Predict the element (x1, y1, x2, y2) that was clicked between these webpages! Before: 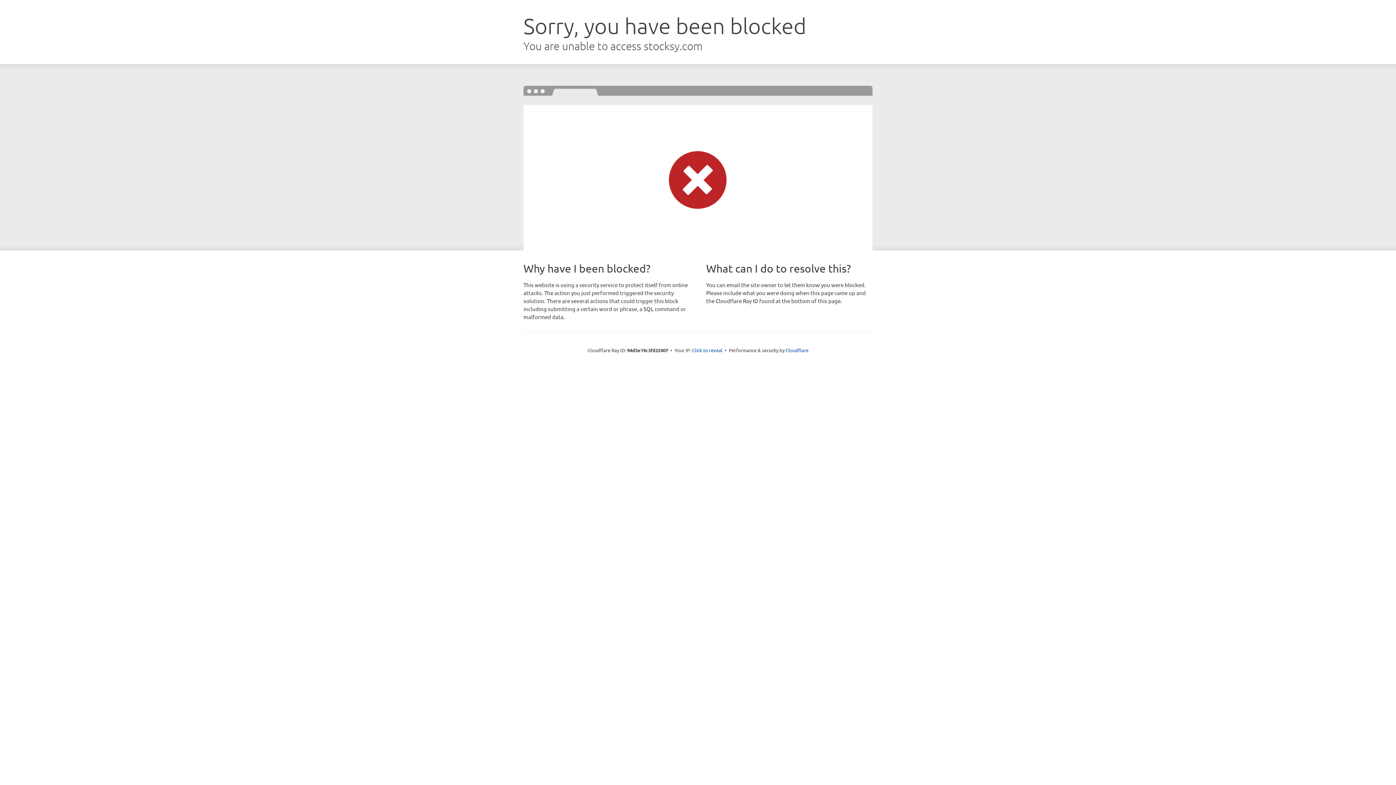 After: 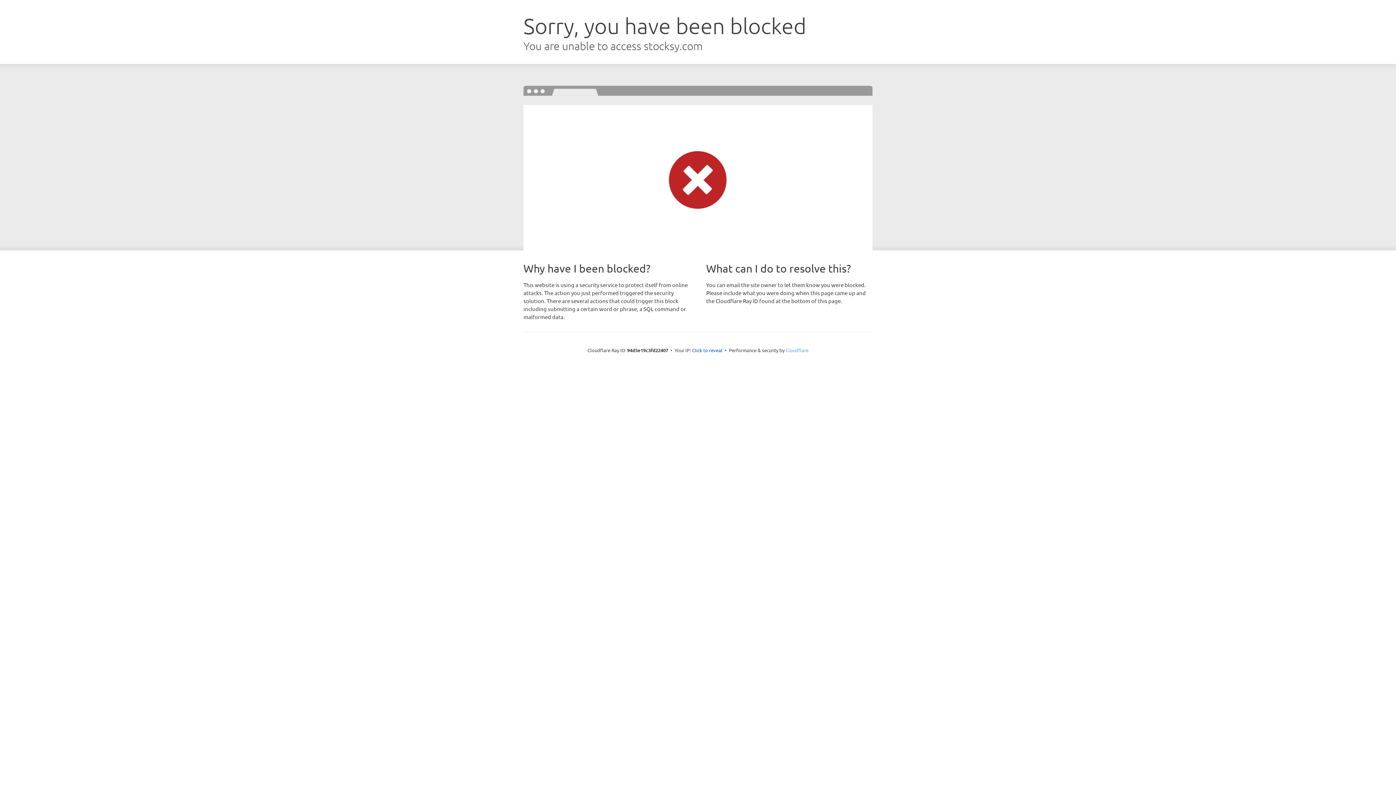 Action: bbox: (785, 347, 808, 353) label: Cloudflare